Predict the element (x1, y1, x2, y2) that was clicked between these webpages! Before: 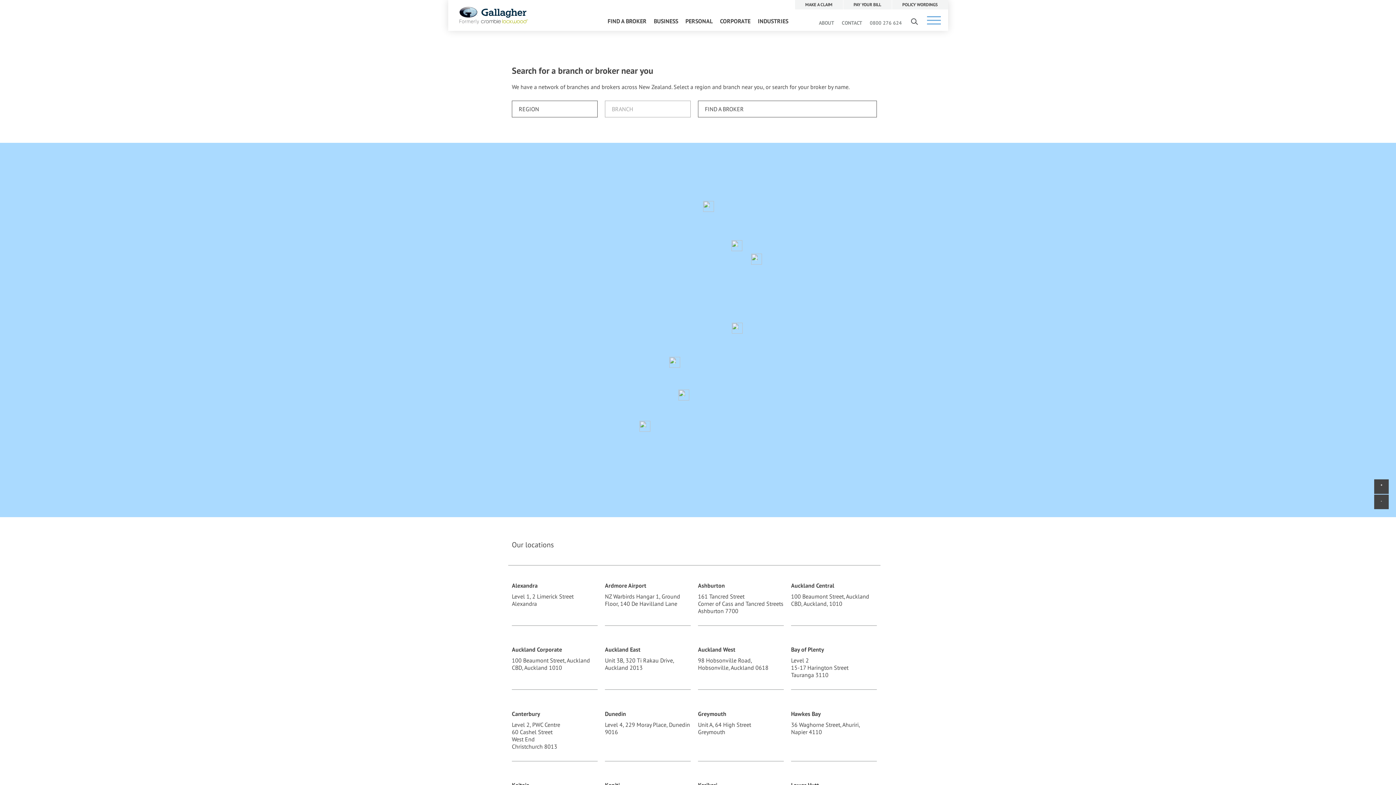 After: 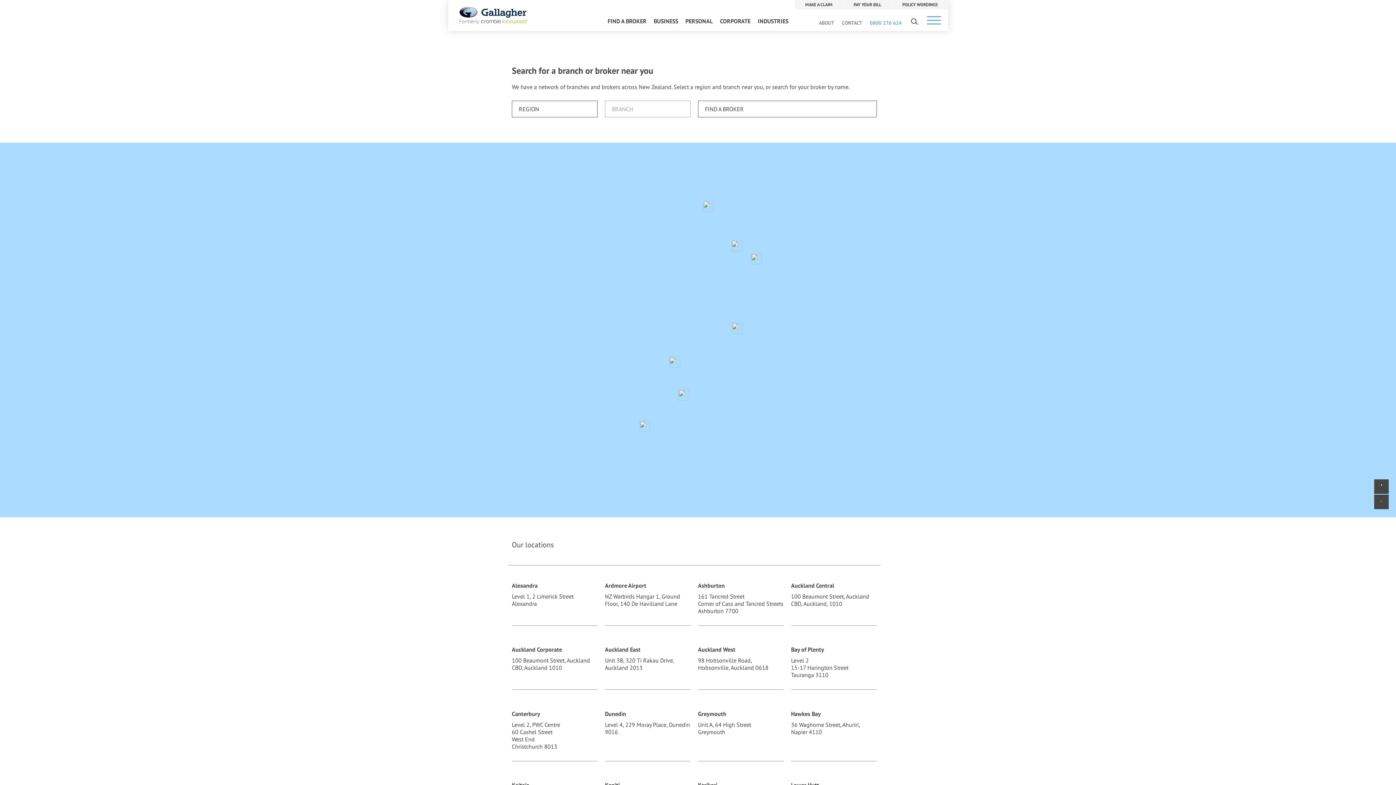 Action: bbox: (866, 13, 905, 30) label: 0800 276 624